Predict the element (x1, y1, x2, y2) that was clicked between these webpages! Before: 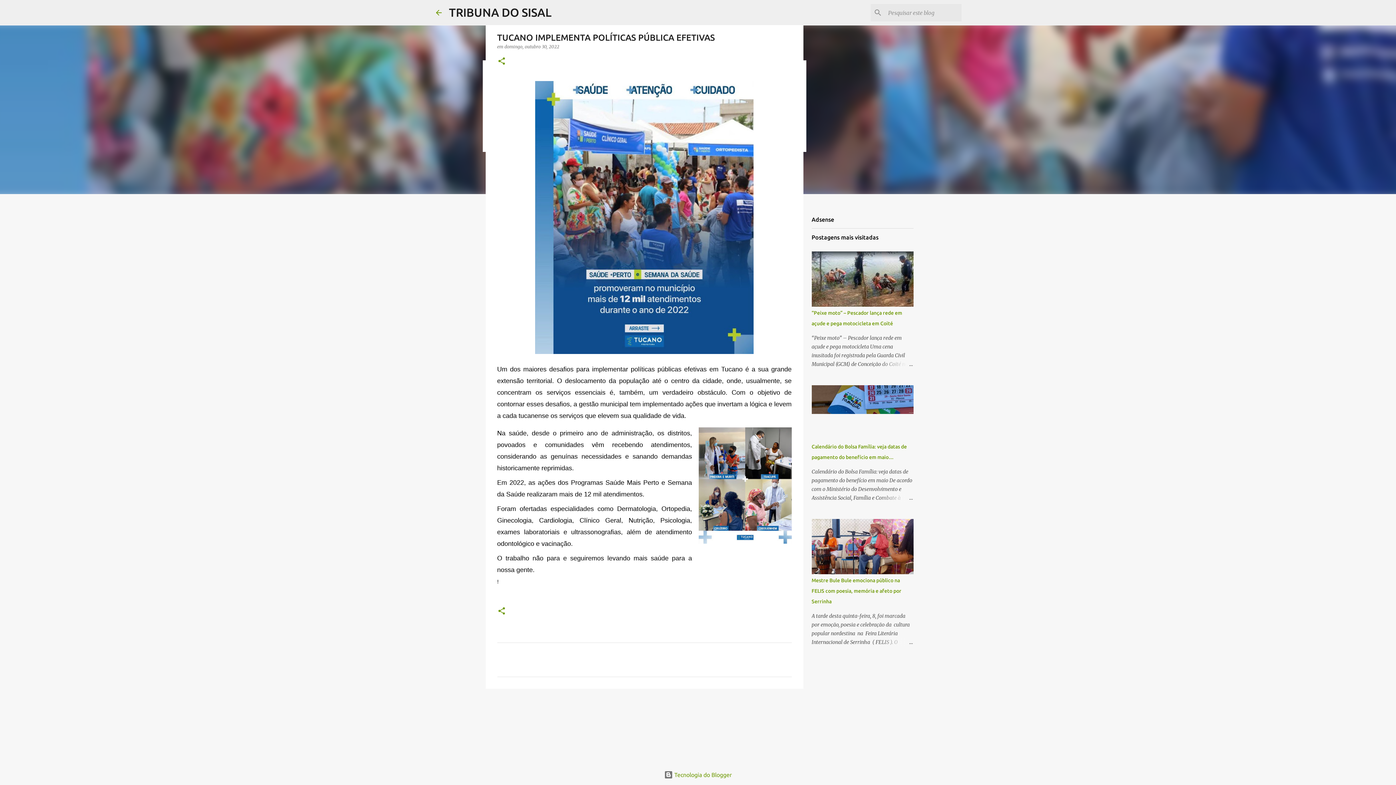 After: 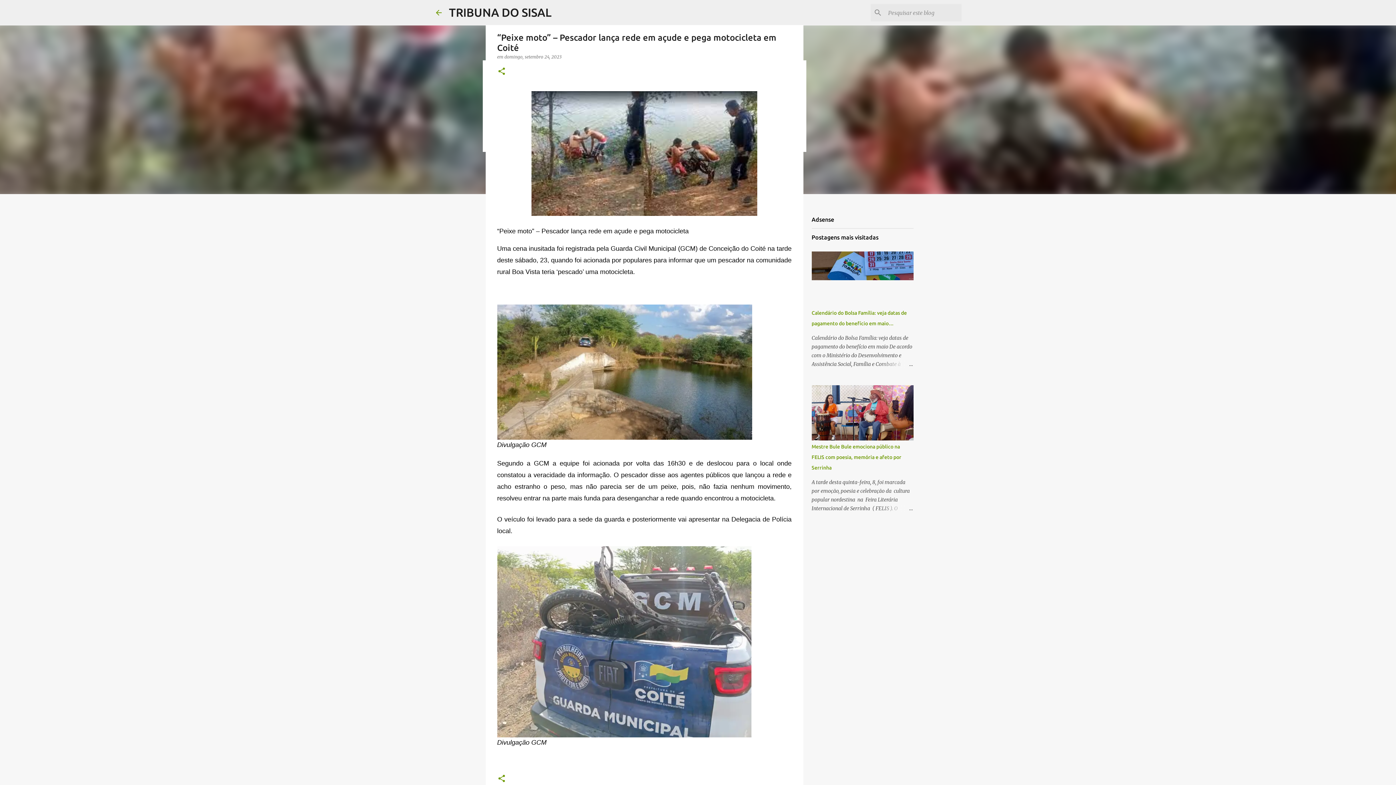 Action: bbox: (878, 360, 913, 368)